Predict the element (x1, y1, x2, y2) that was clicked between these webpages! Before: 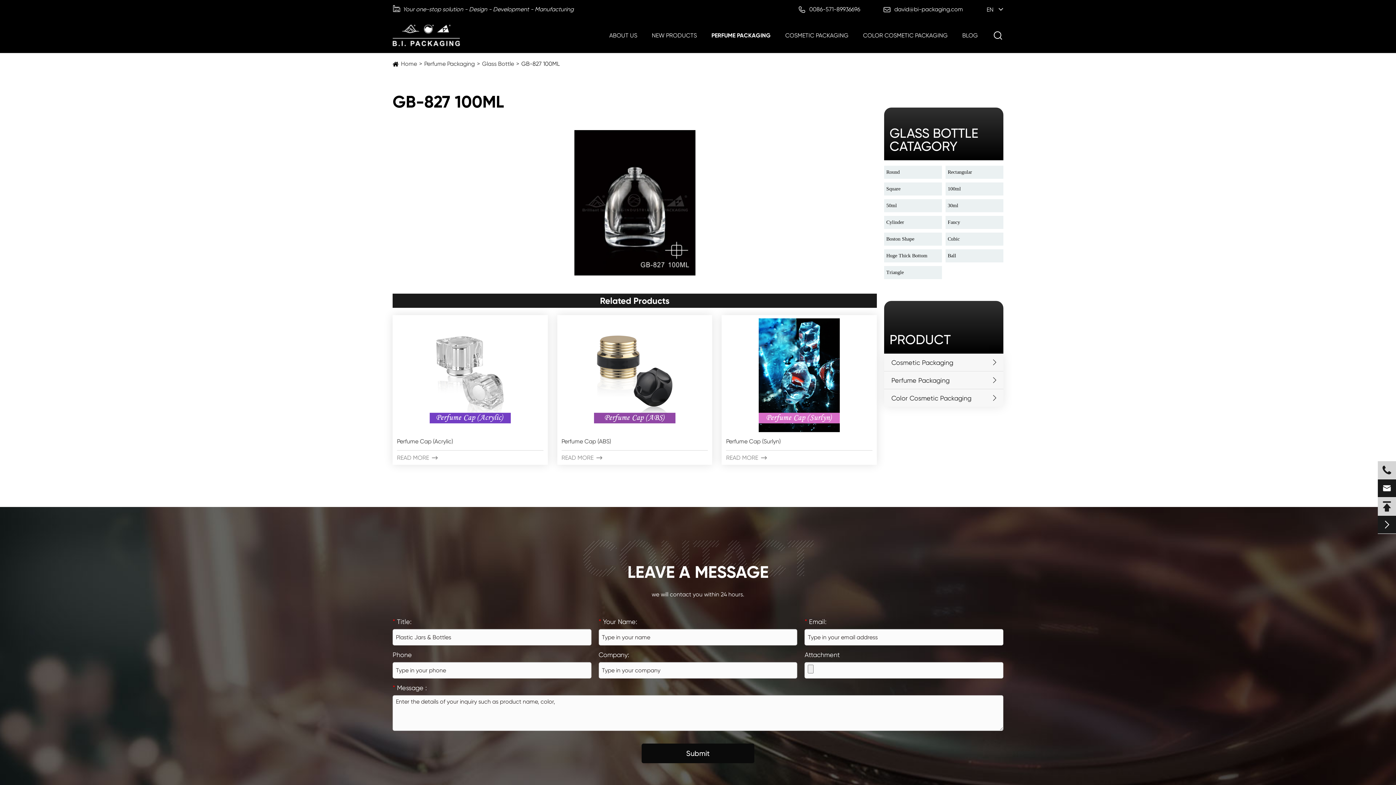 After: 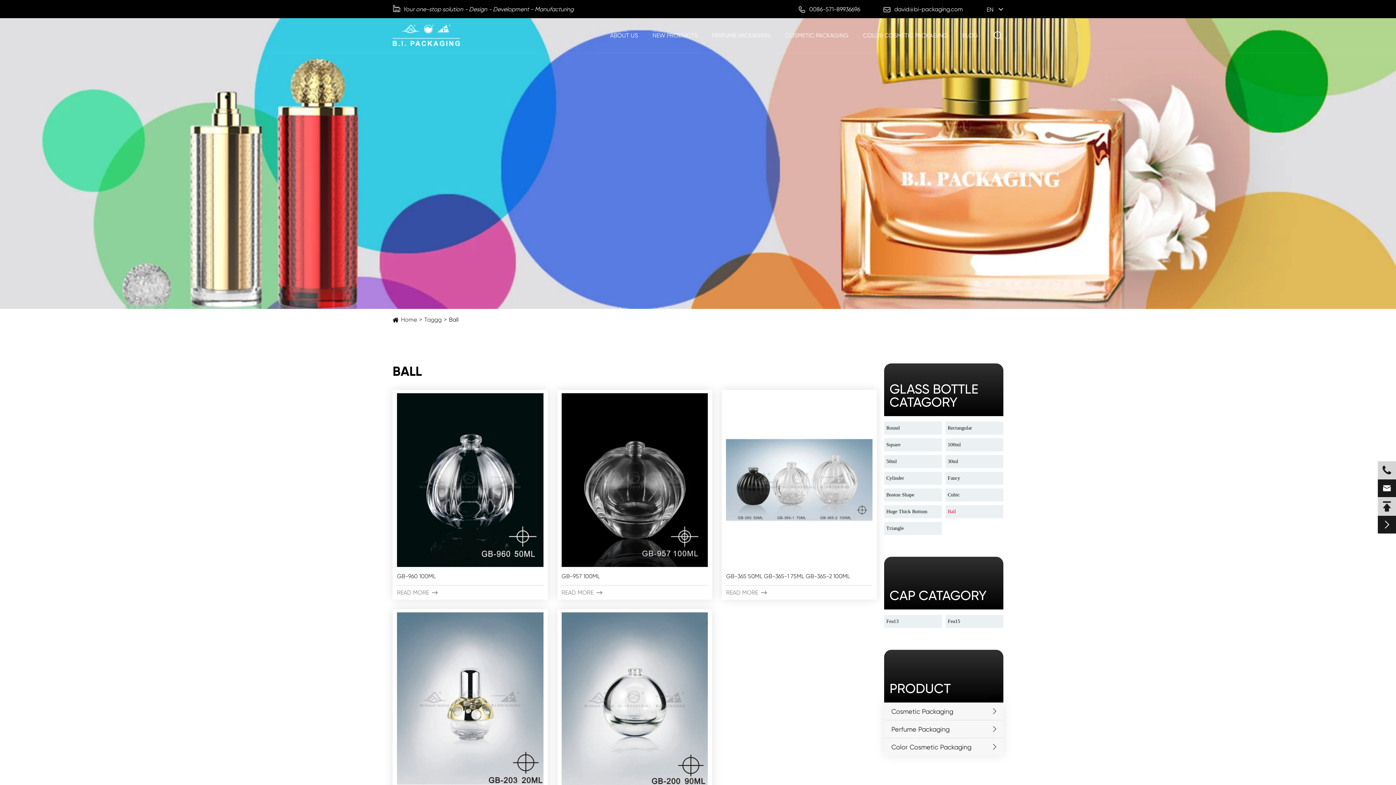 Action: label: Ball bbox: (945, 249, 1003, 262)